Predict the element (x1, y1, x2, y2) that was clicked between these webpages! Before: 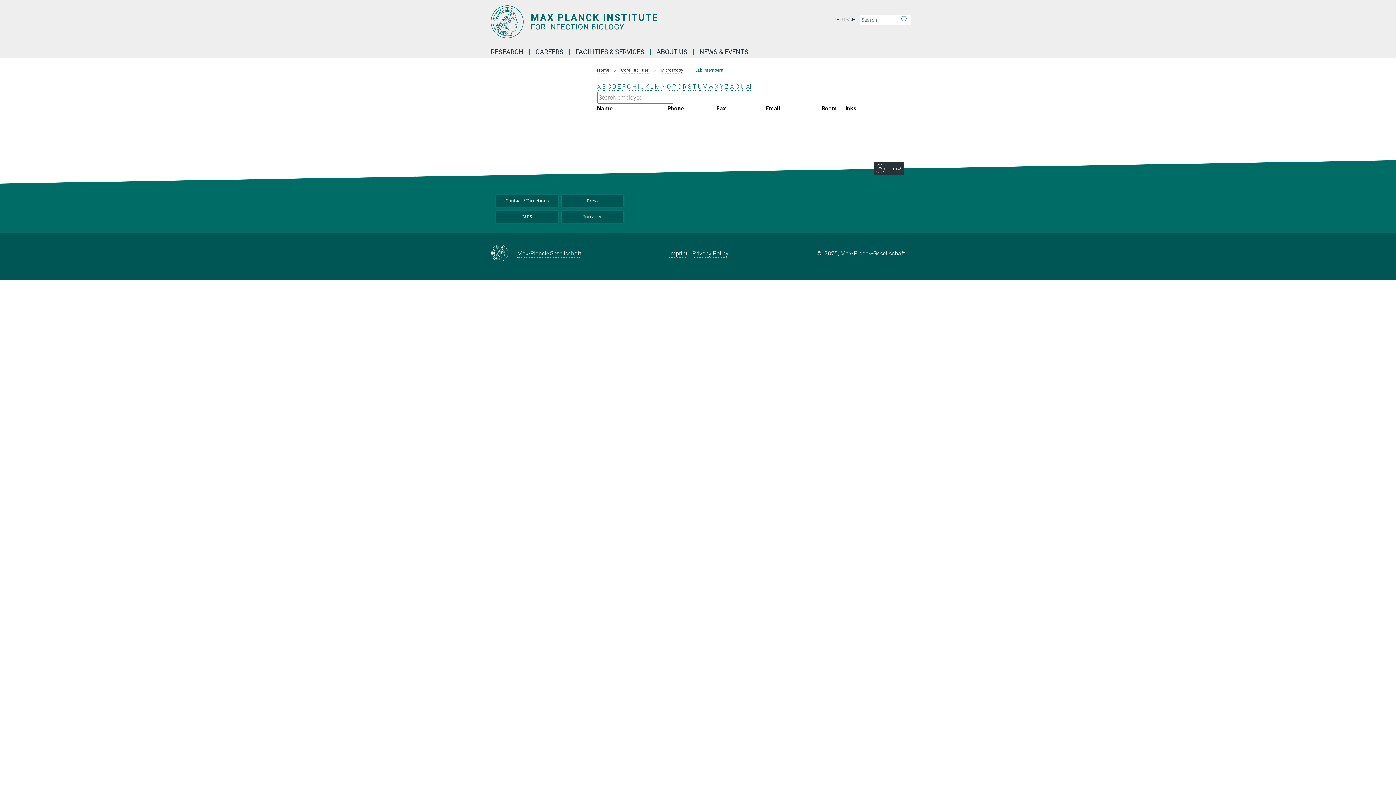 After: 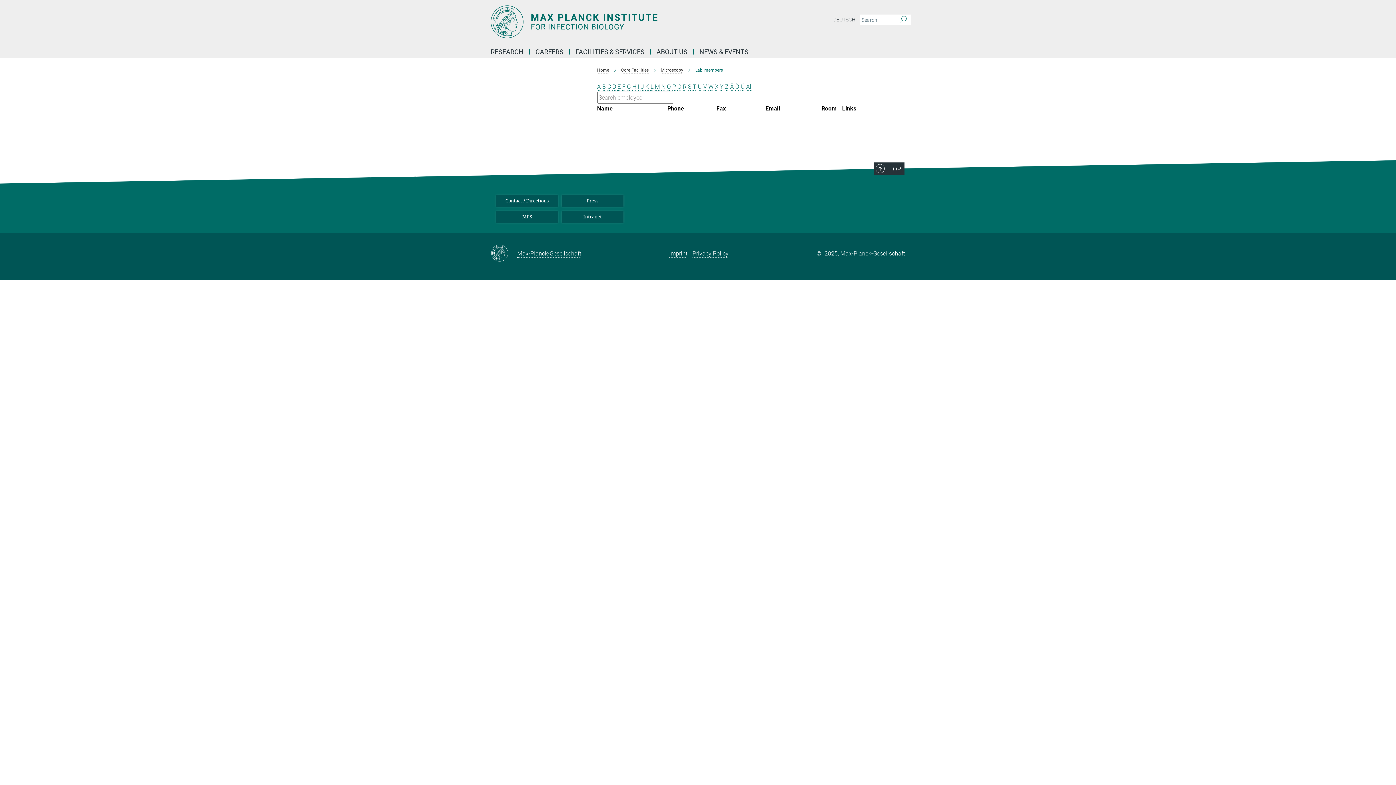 Action: bbox: (730, 83, 734, 90) label: Ä